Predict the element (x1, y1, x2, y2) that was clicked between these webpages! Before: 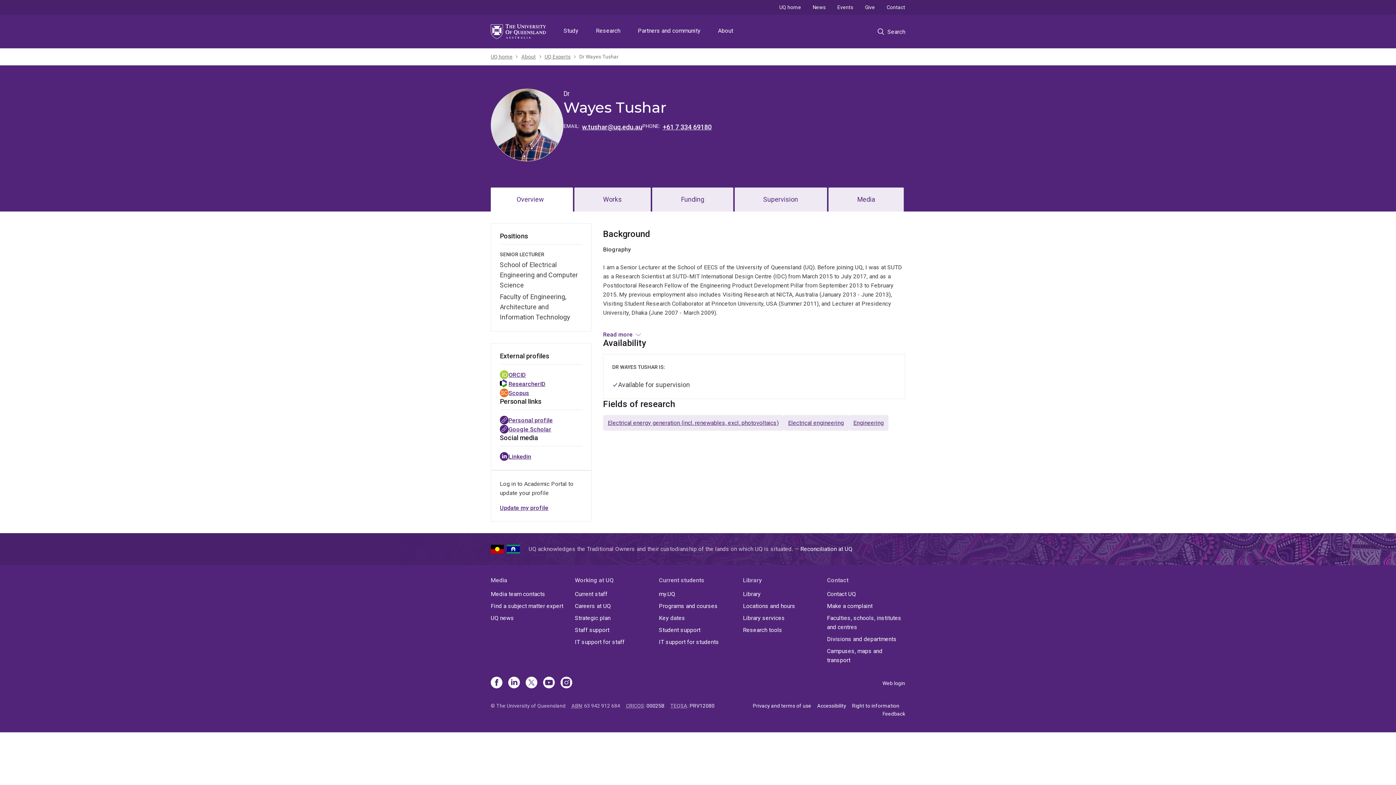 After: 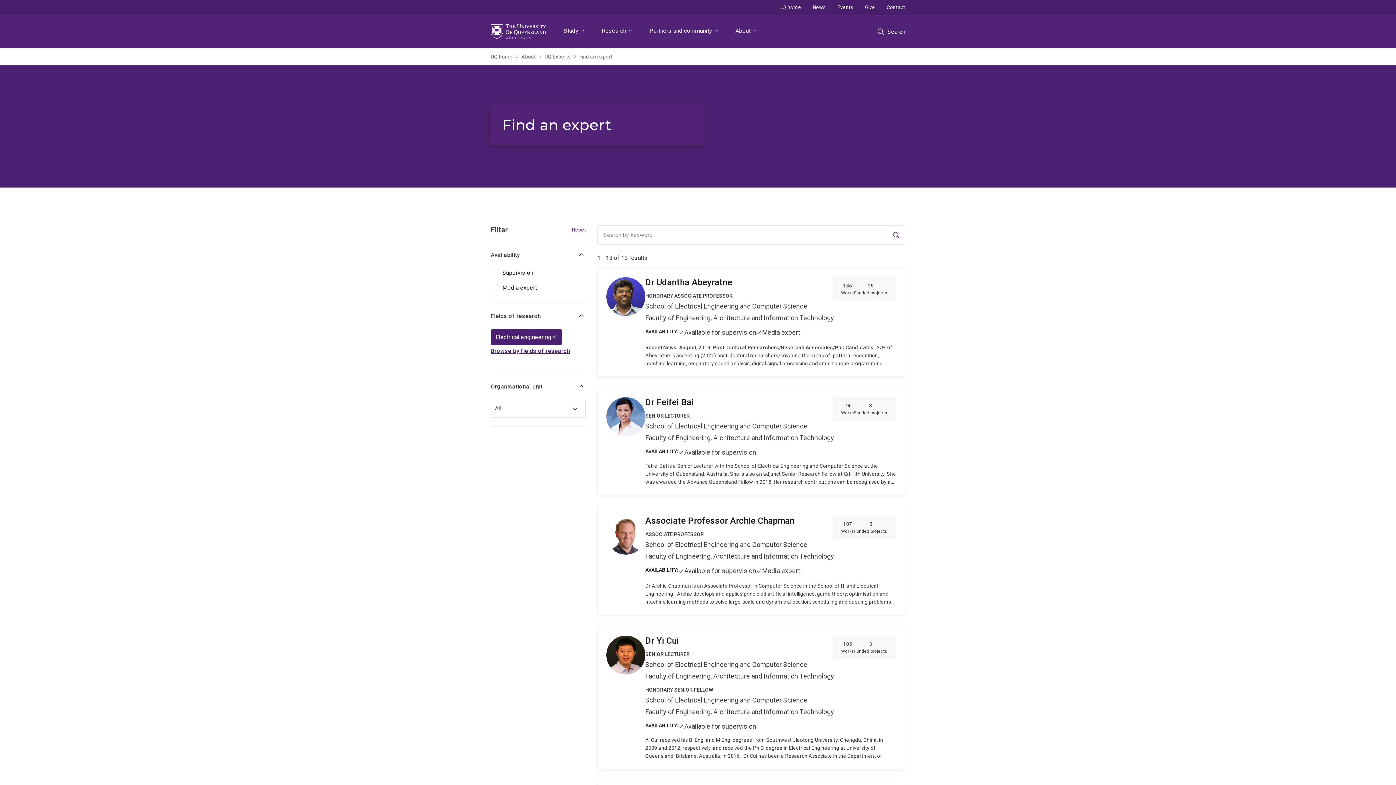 Action: label: Electrical engineering bbox: (783, 415, 848, 430)